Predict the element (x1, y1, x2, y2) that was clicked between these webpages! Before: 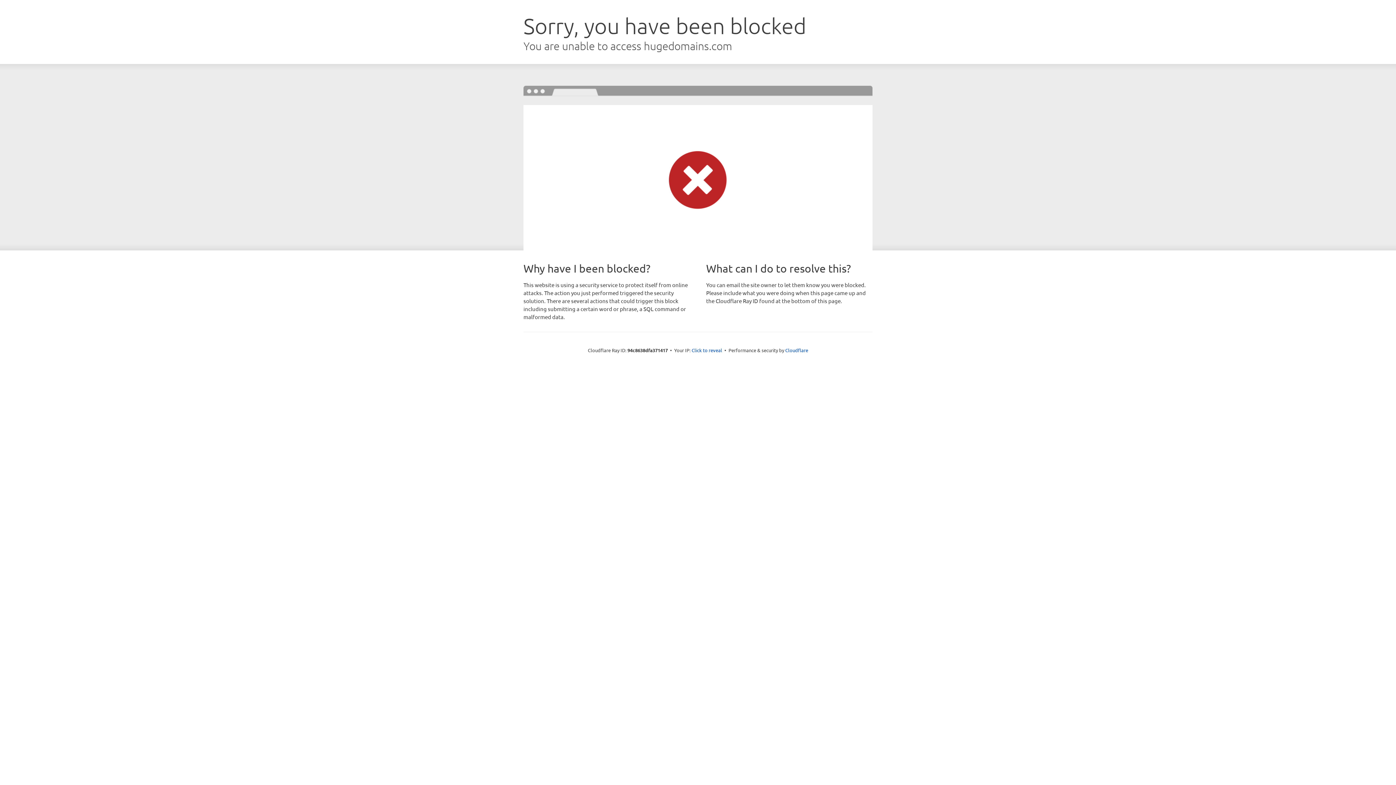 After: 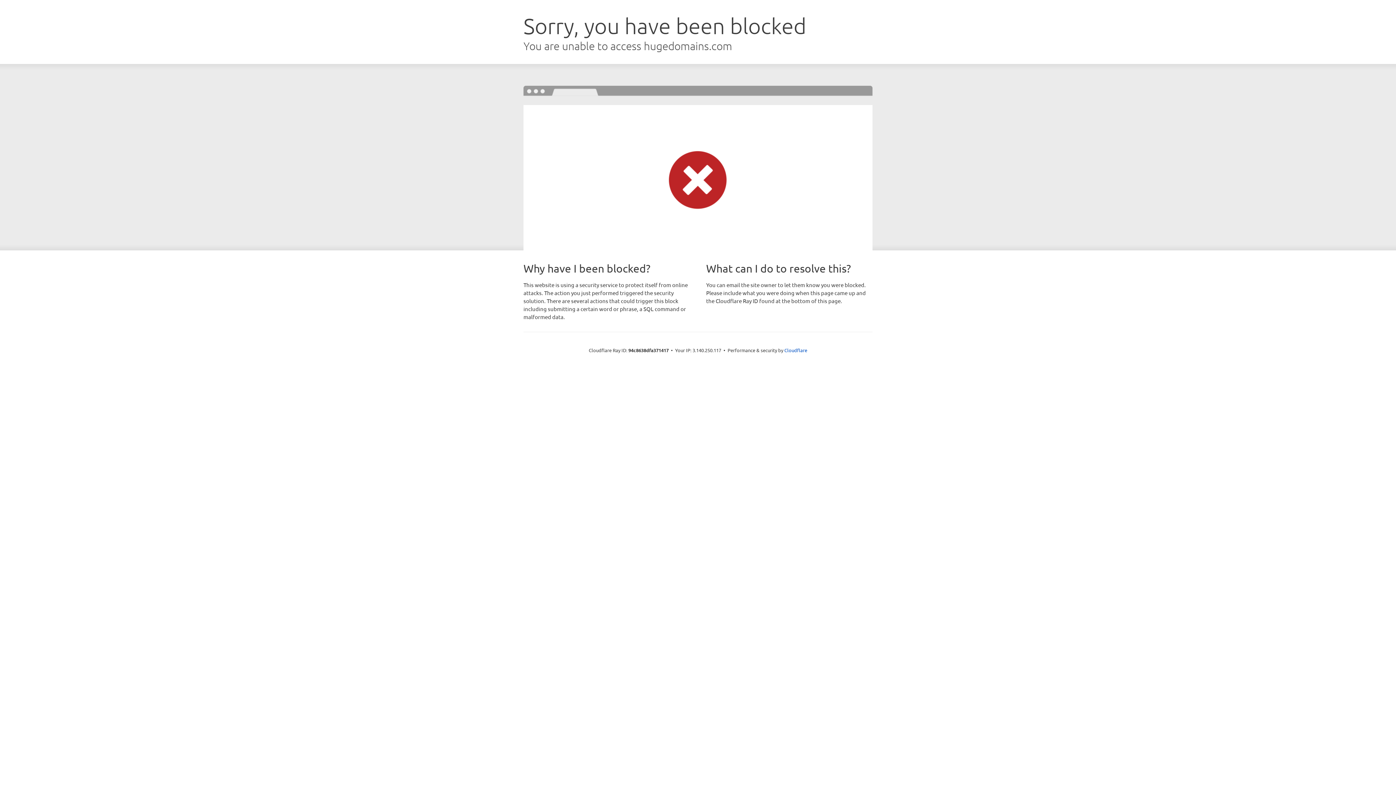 Action: bbox: (691, 346, 722, 353) label: Click to reveal